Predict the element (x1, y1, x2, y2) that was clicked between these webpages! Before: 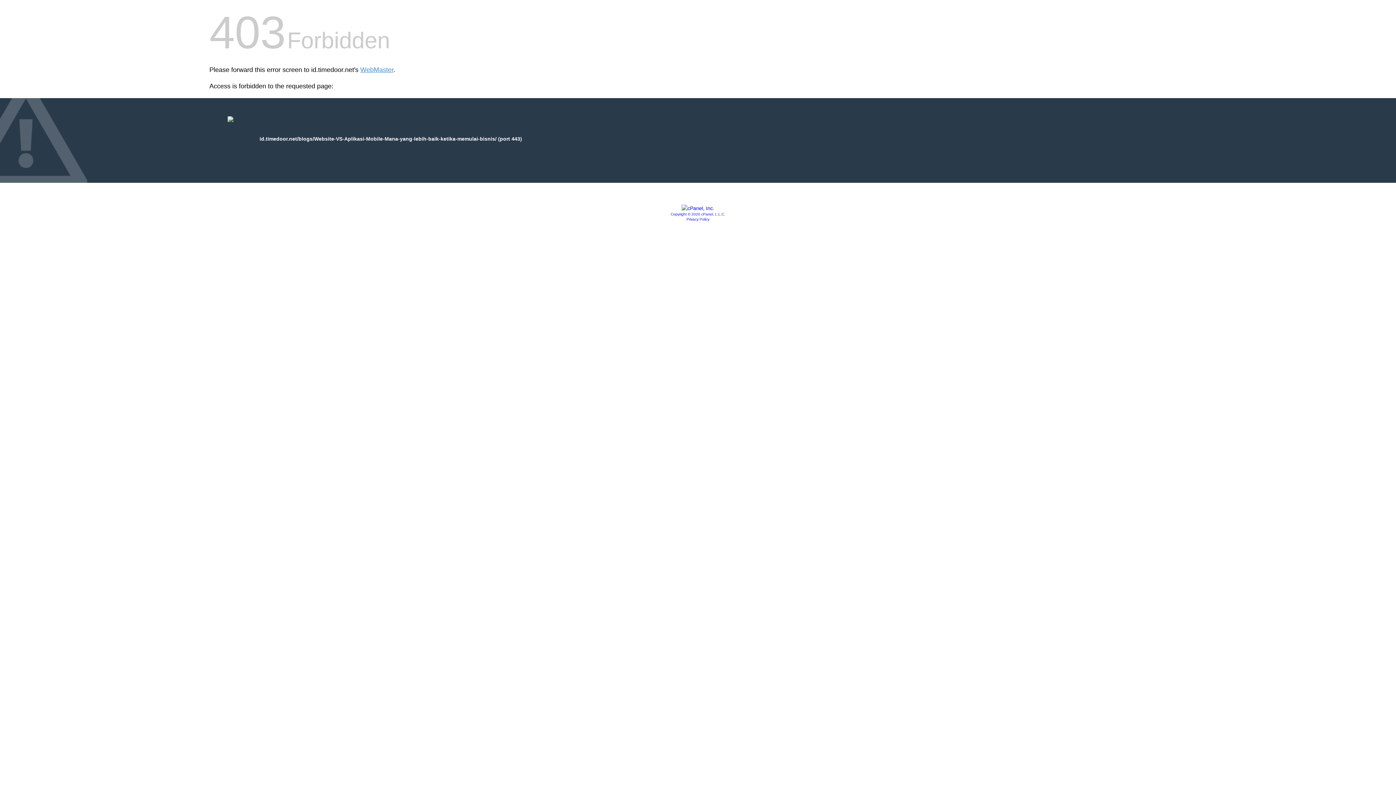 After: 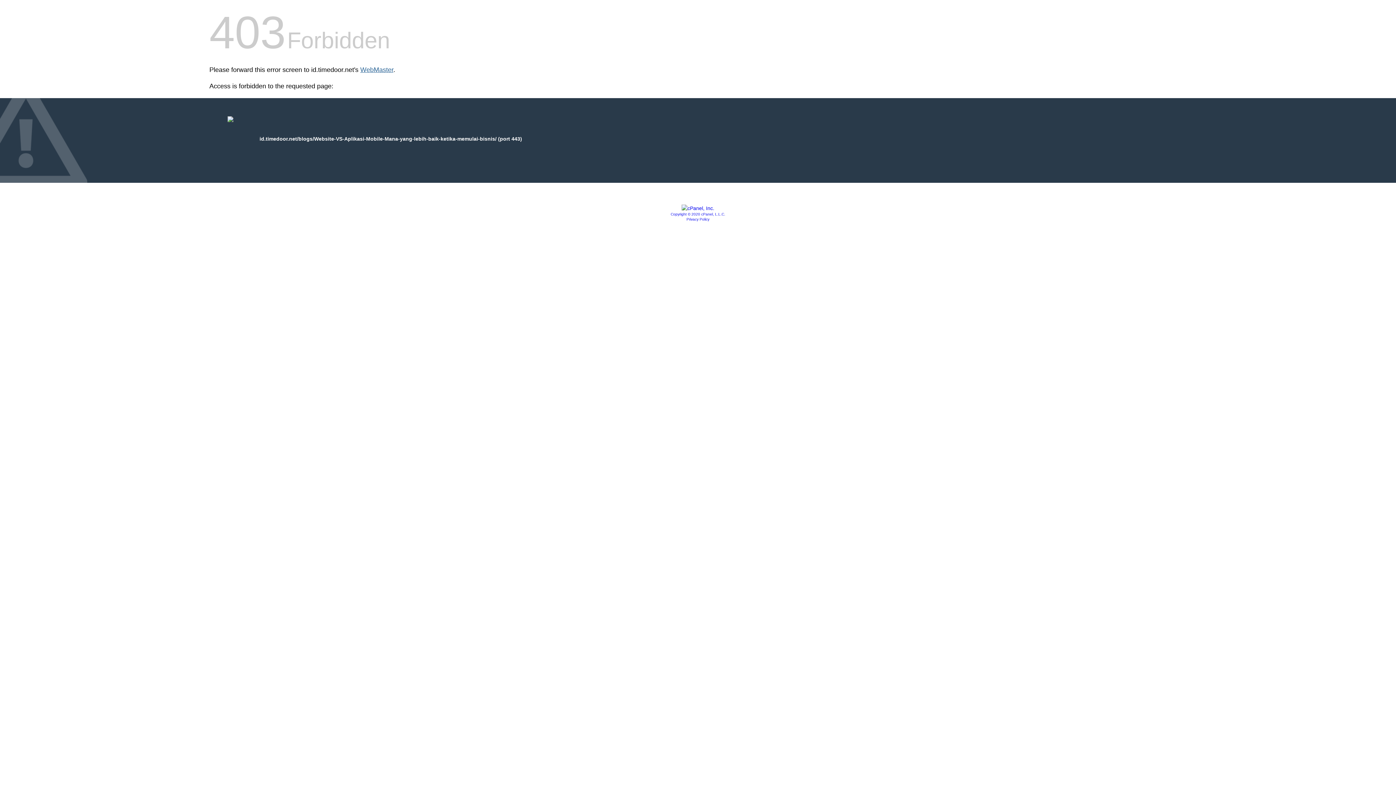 Action: label: WebMaster bbox: (360, 66, 393, 73)